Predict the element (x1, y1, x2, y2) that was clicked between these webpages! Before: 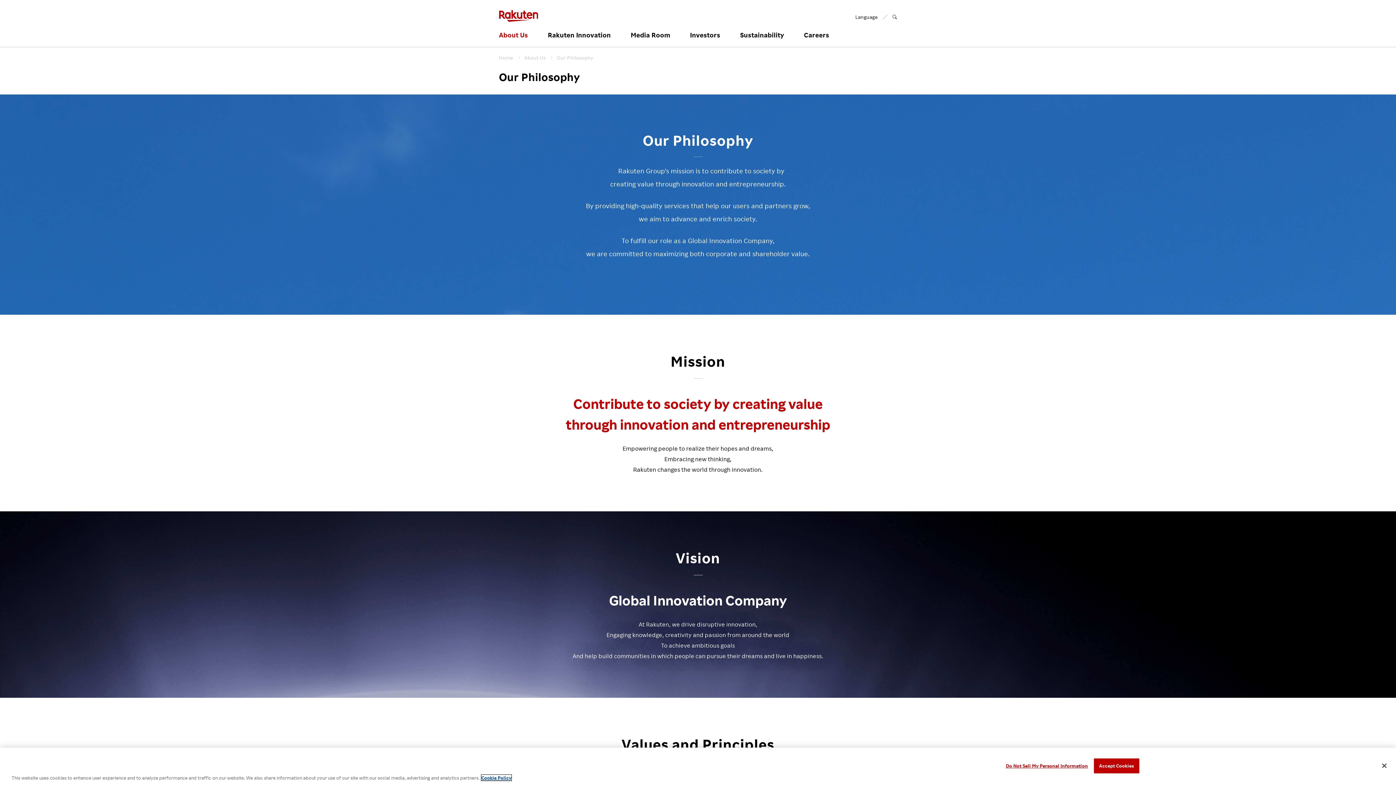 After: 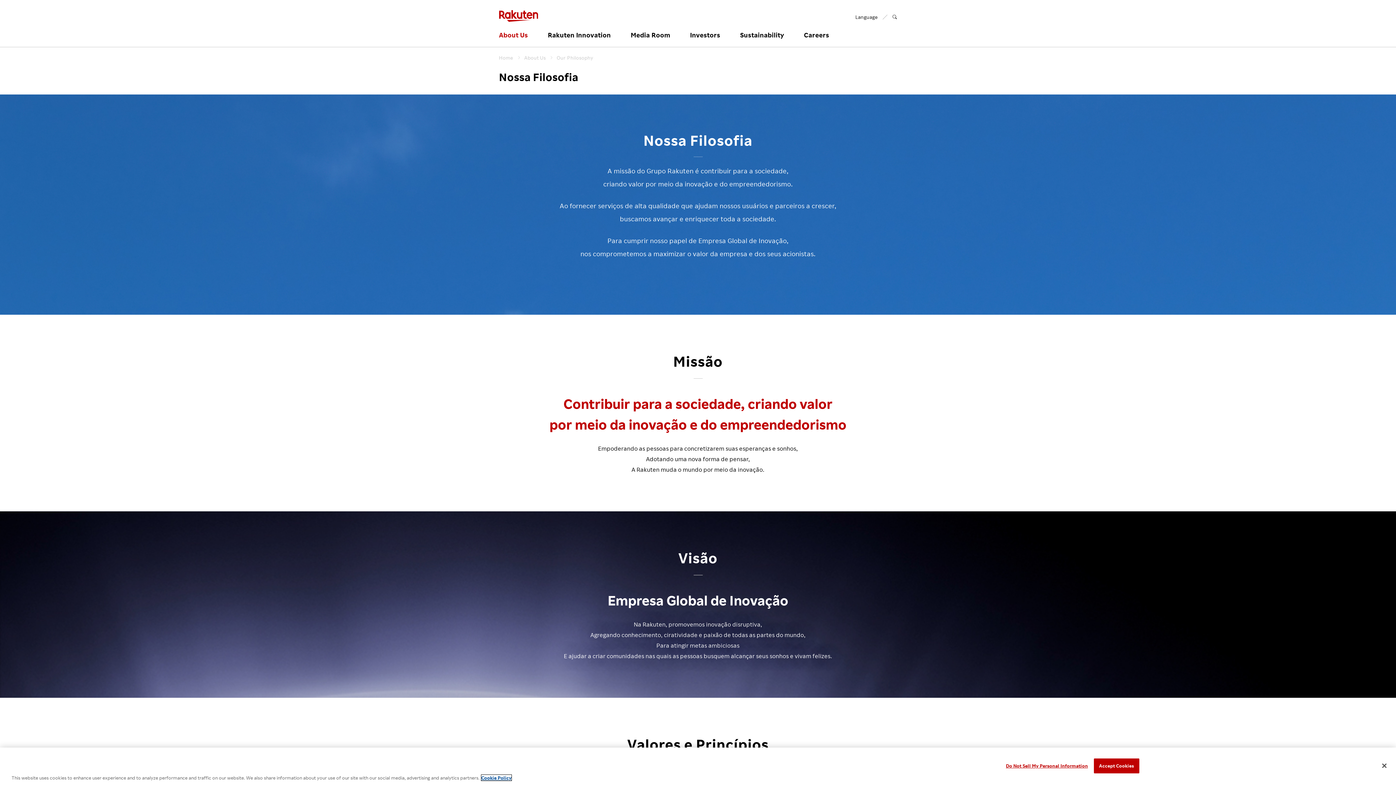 Action: bbox: (856, 69, 876, 82) label: Português